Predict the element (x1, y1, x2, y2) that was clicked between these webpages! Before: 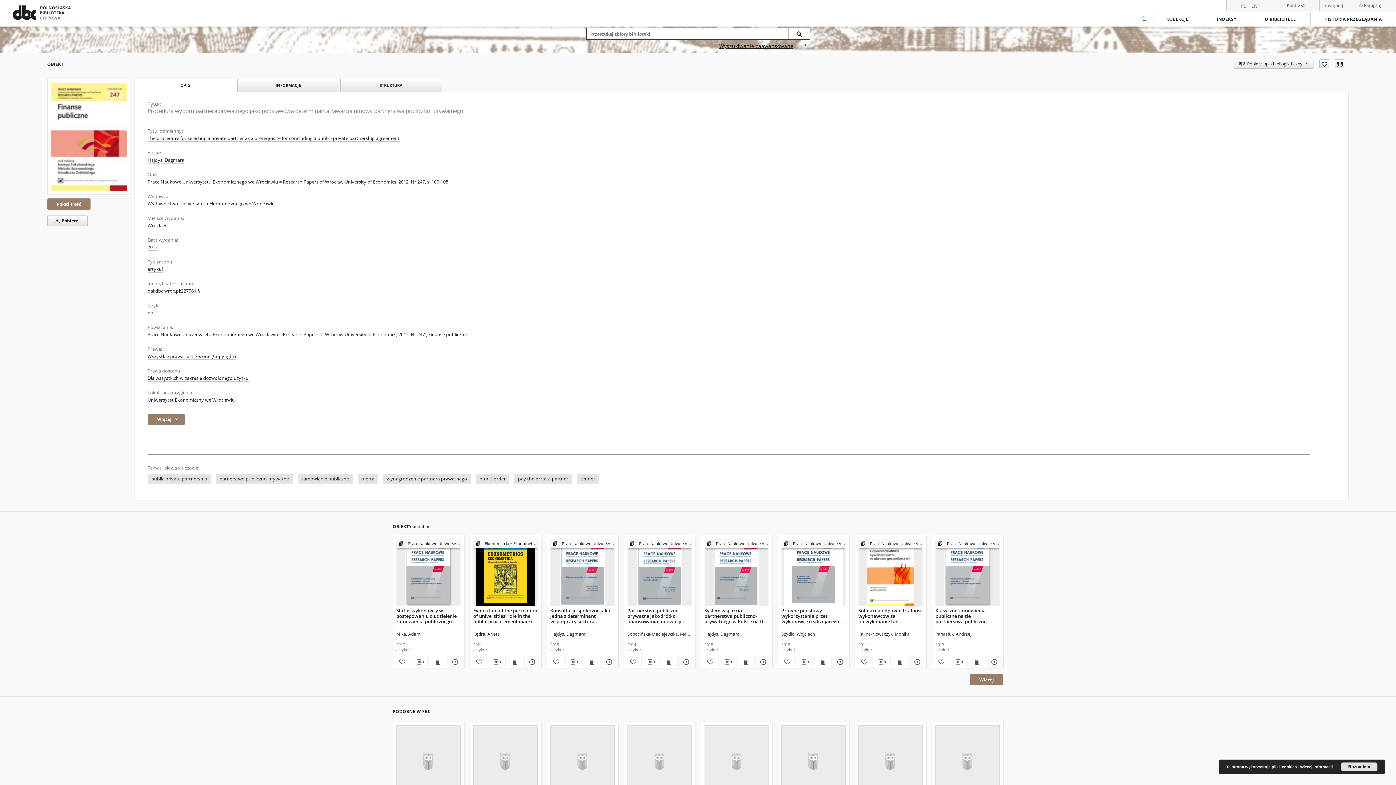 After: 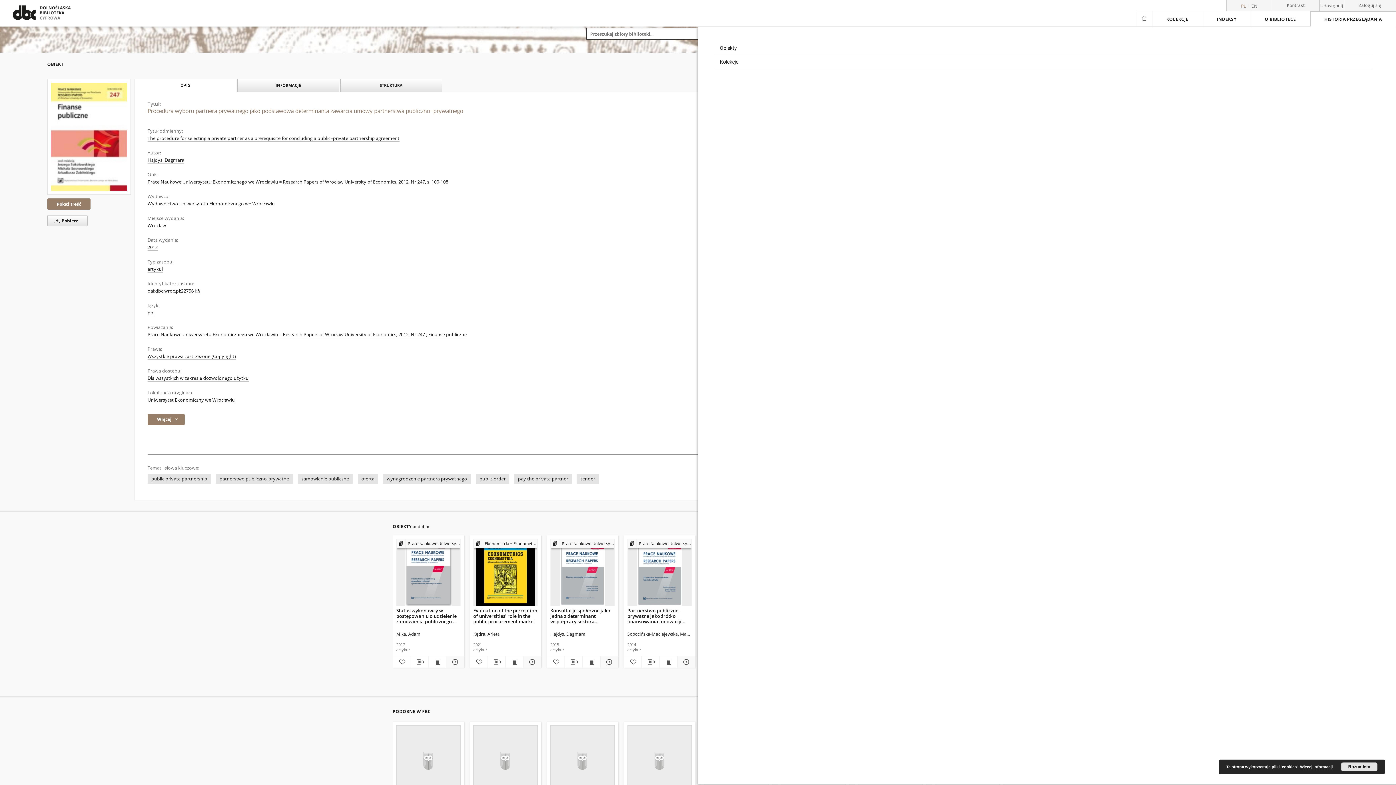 Action: label: HISTORIA PRZEGLĄDANIA bbox: (1310, 11, 1396, 26)